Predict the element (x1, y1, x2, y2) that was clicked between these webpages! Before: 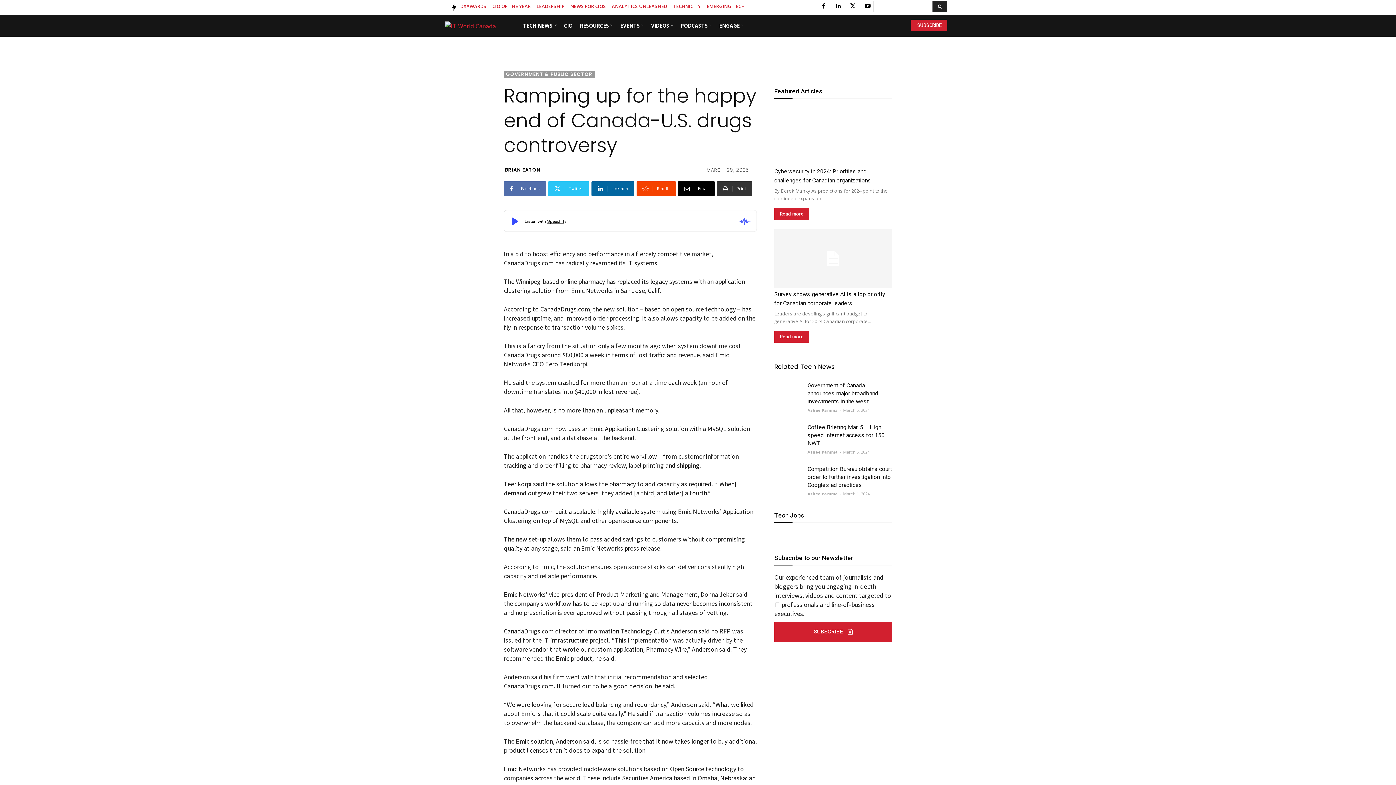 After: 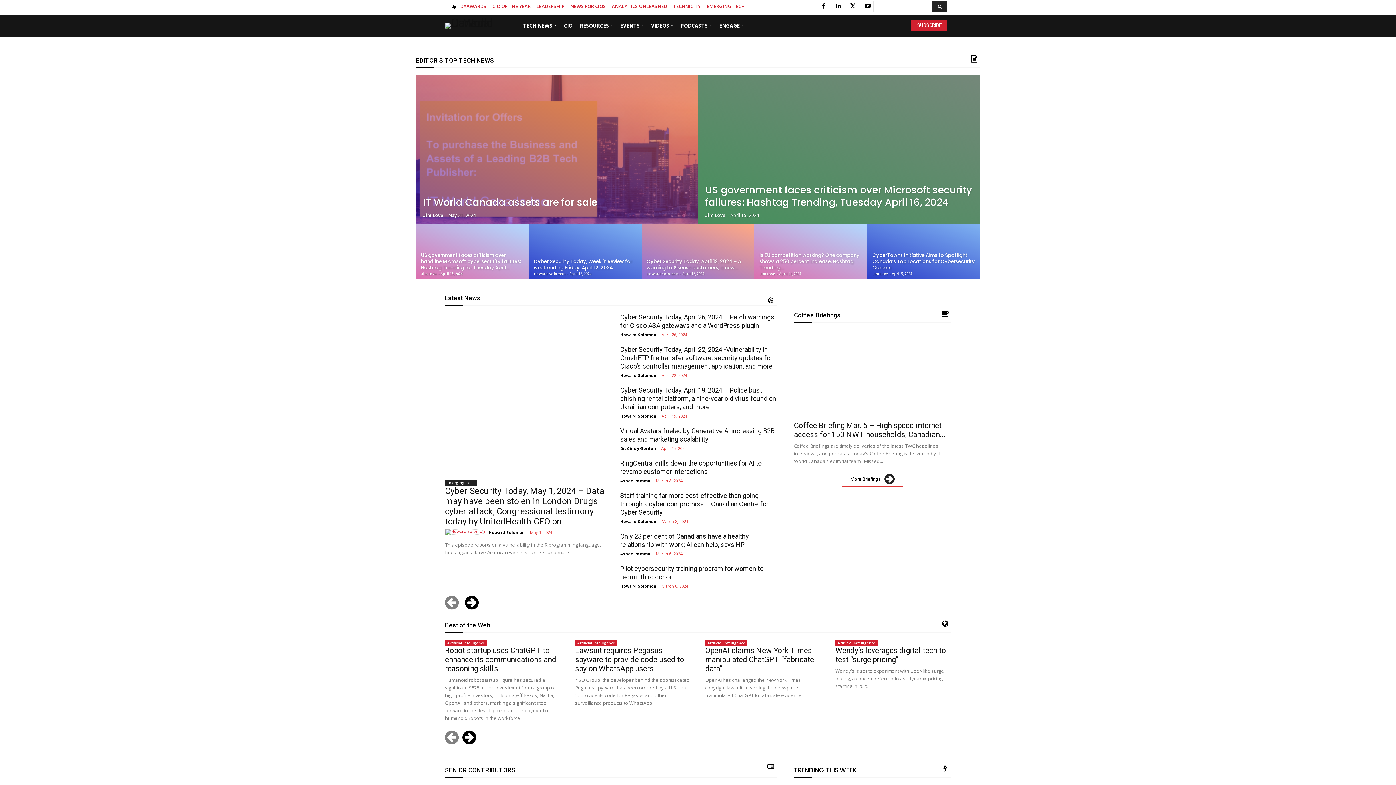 Action: bbox: (445, 21, 517, 30)